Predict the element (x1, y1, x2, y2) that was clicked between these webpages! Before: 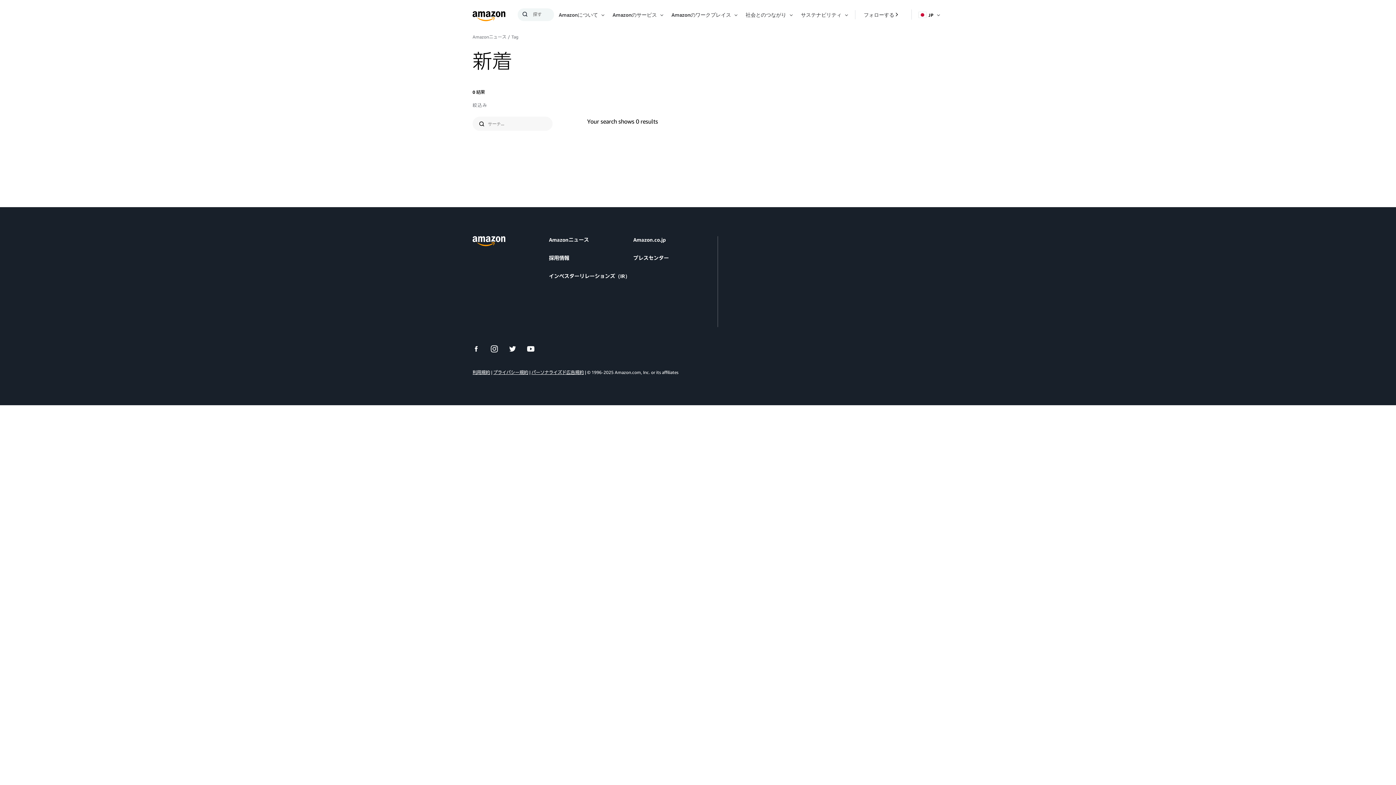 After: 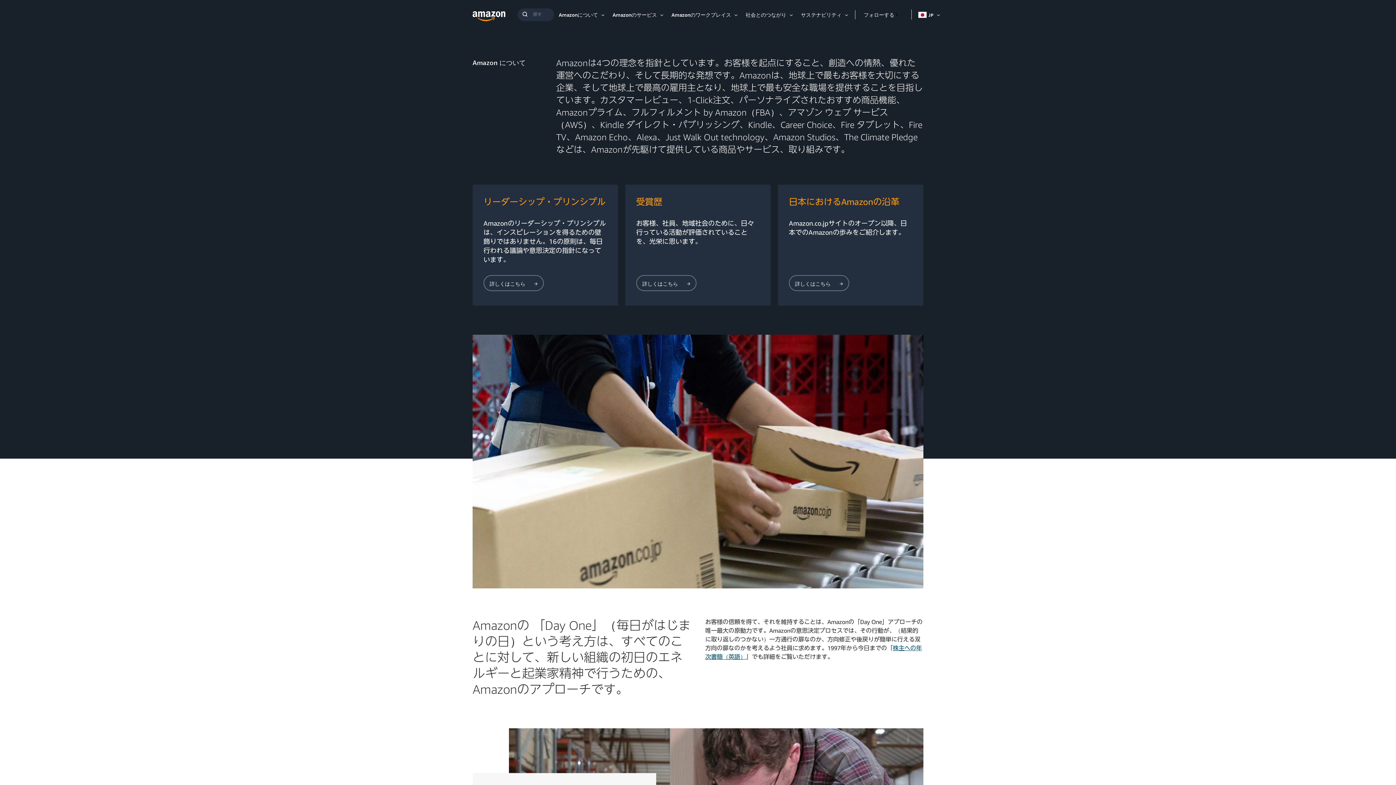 Action: bbox: (554, 11, 602, 17) label: Amazonについて